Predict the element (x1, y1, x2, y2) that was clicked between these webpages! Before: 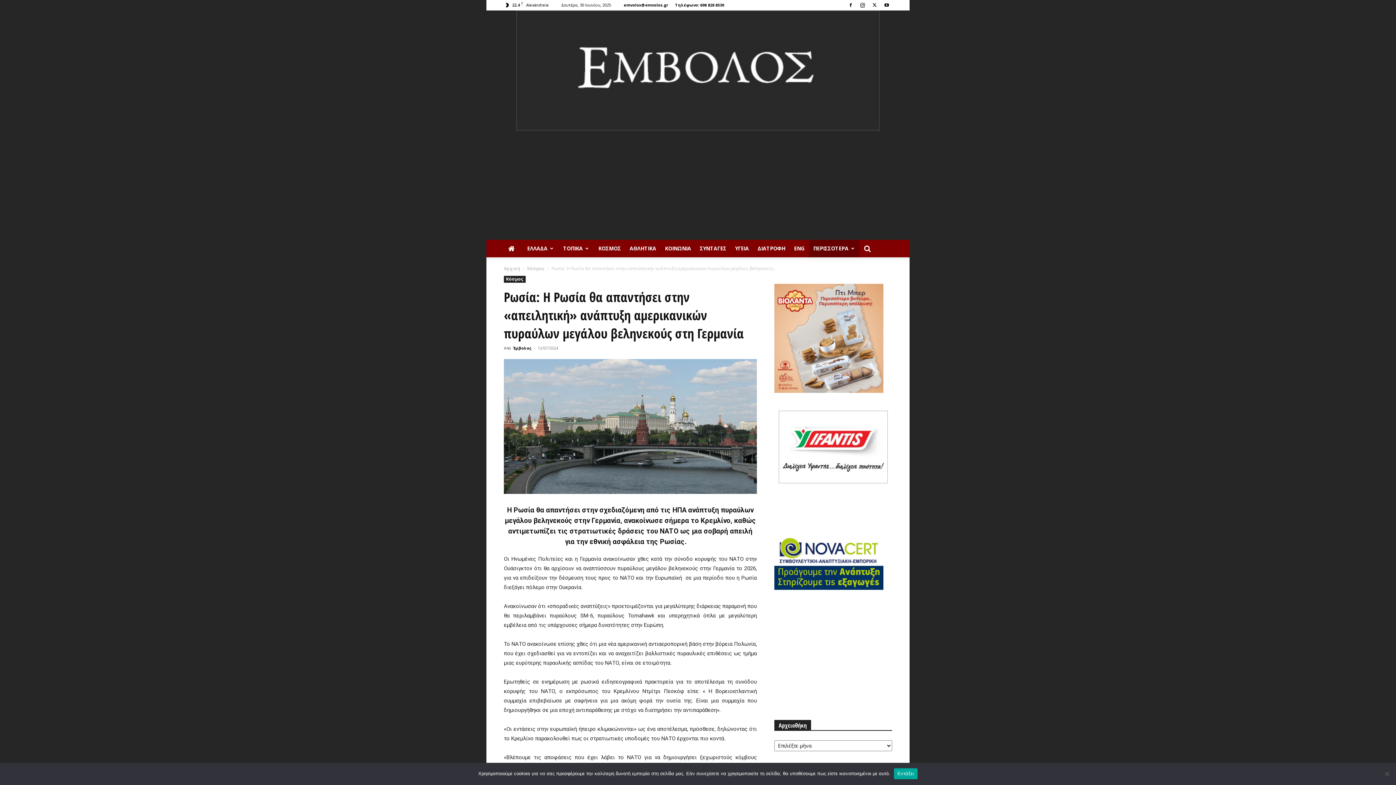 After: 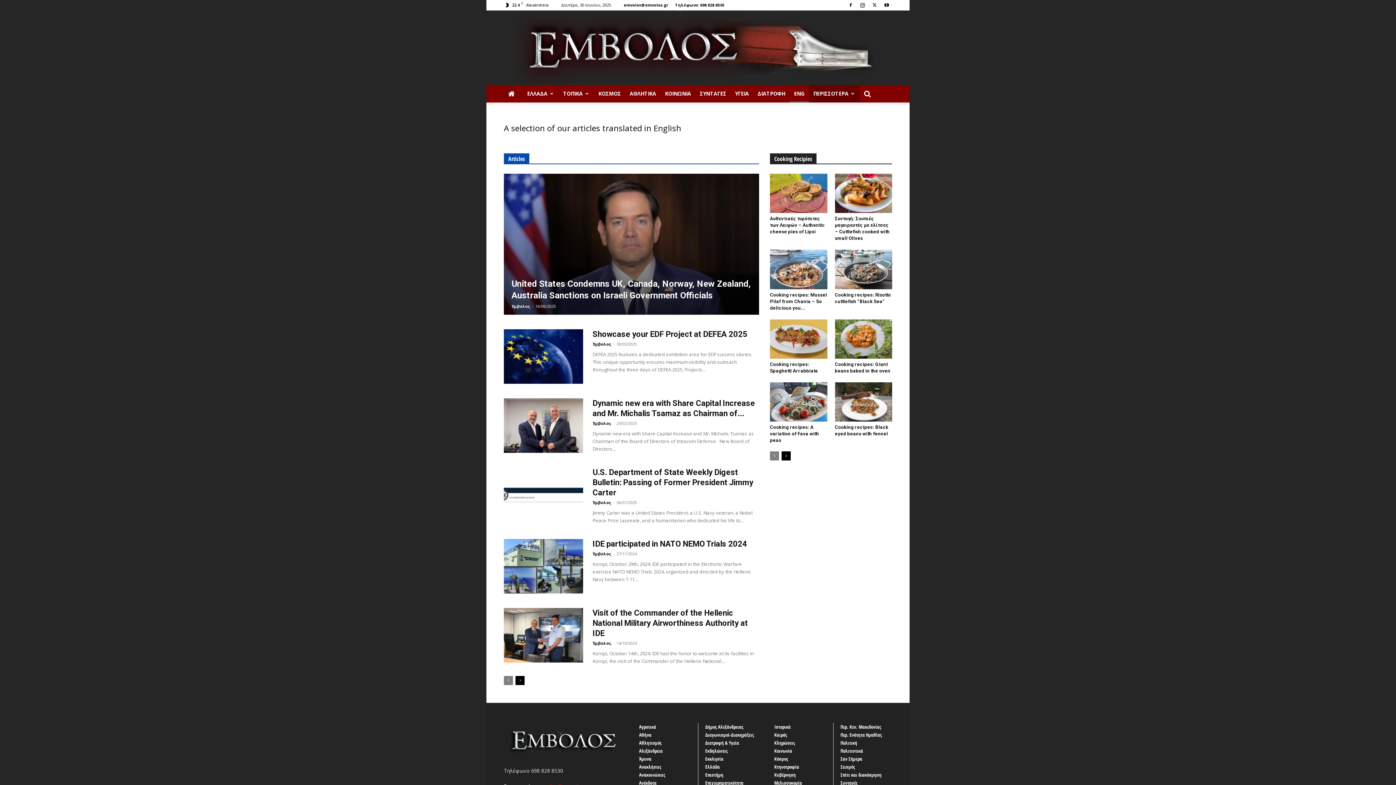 Action: bbox: (789, 239, 809, 257) label: ENG